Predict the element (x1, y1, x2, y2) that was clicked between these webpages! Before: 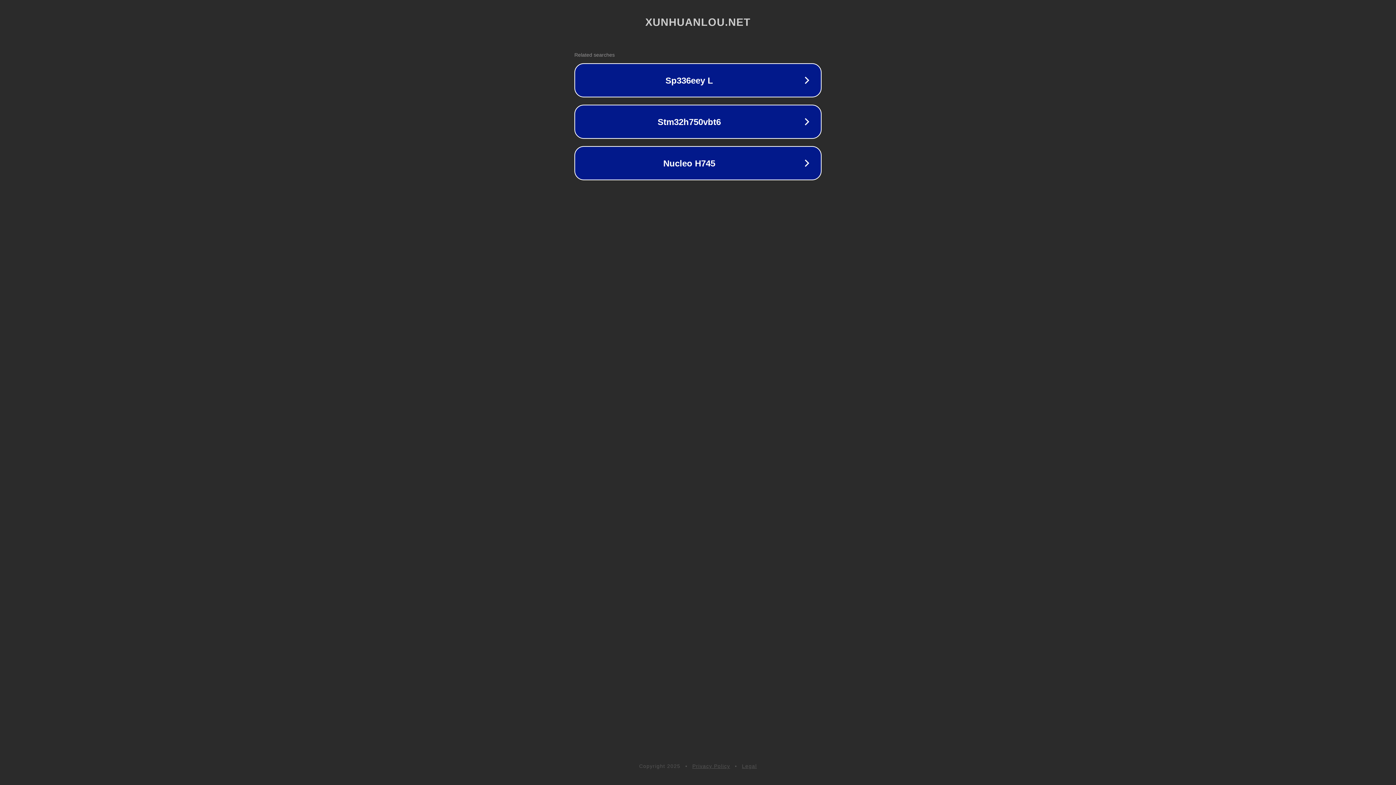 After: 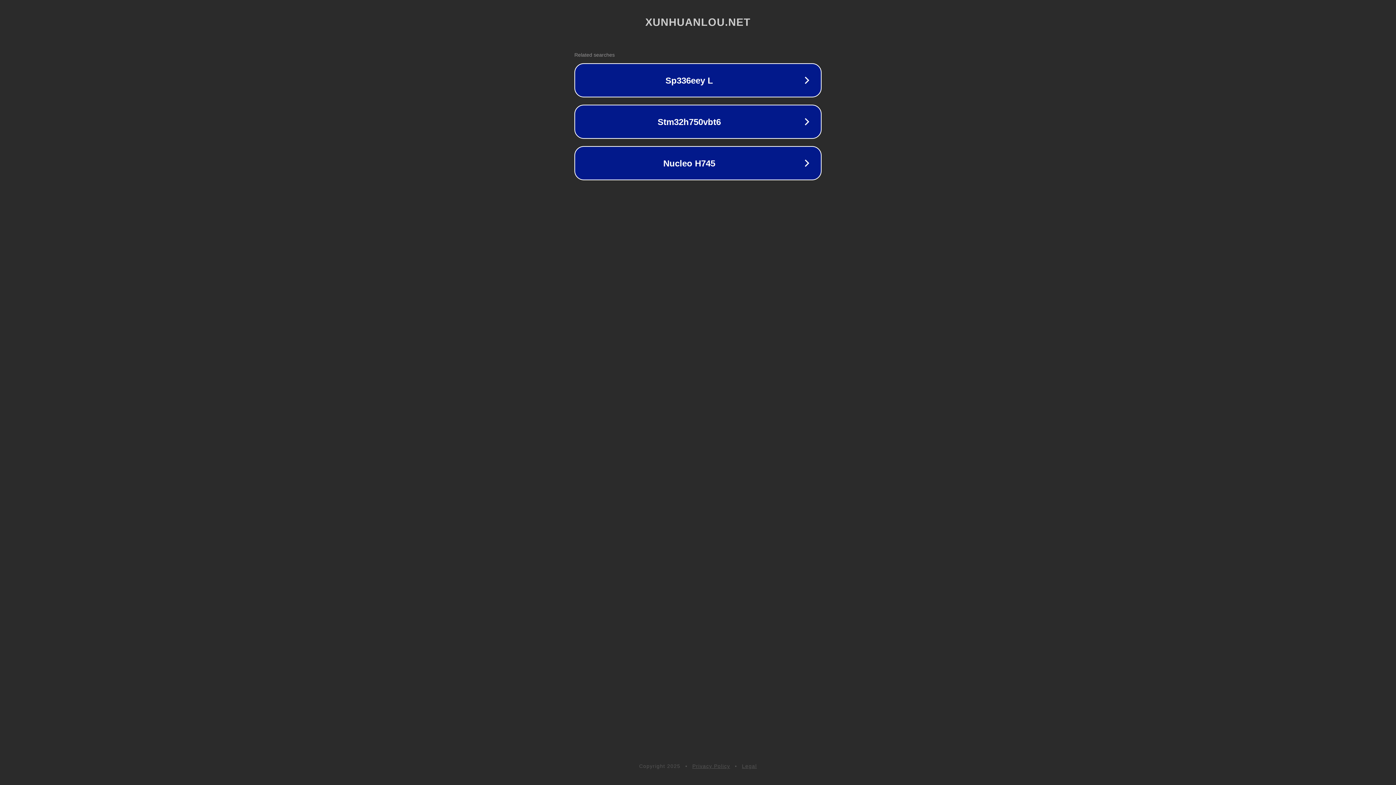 Action: label: Privacy Policy bbox: (692, 763, 730, 769)